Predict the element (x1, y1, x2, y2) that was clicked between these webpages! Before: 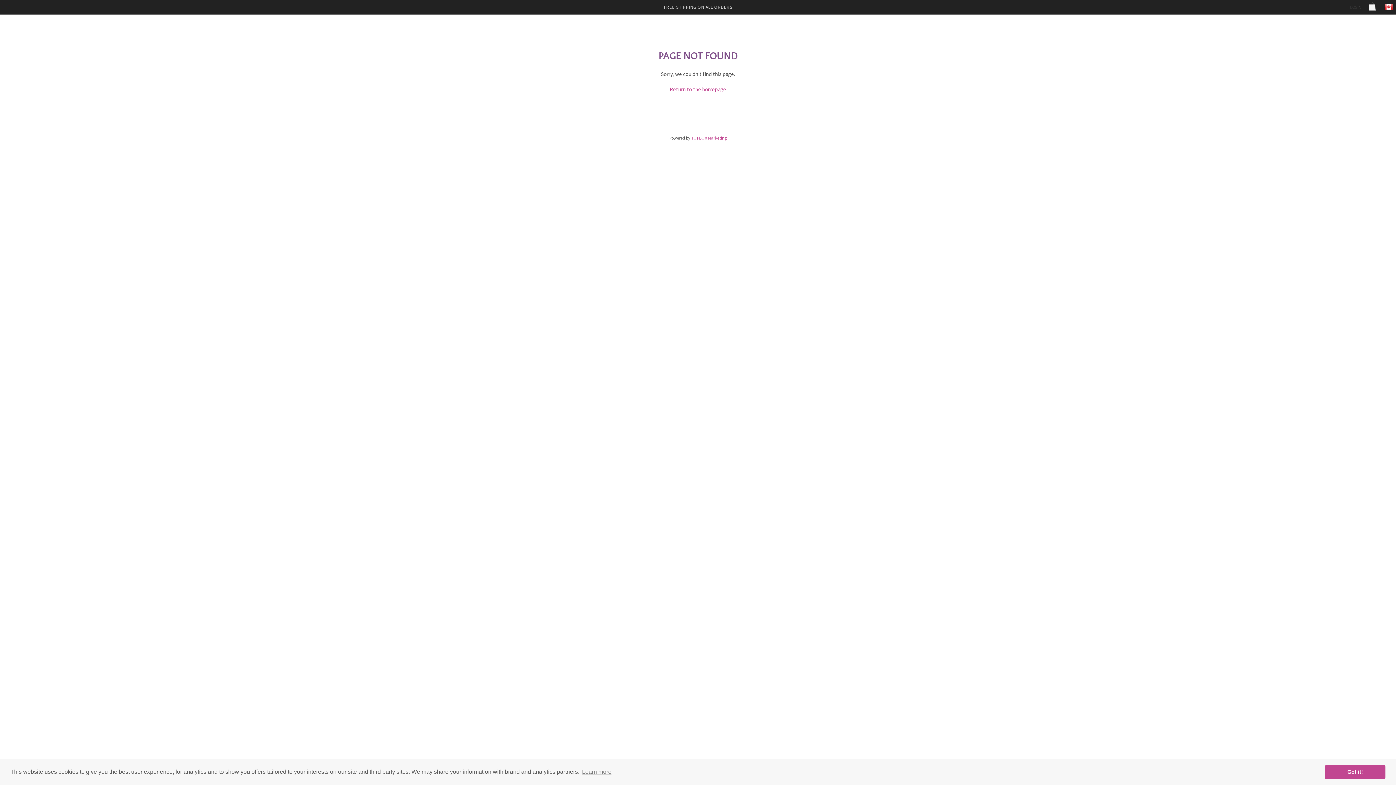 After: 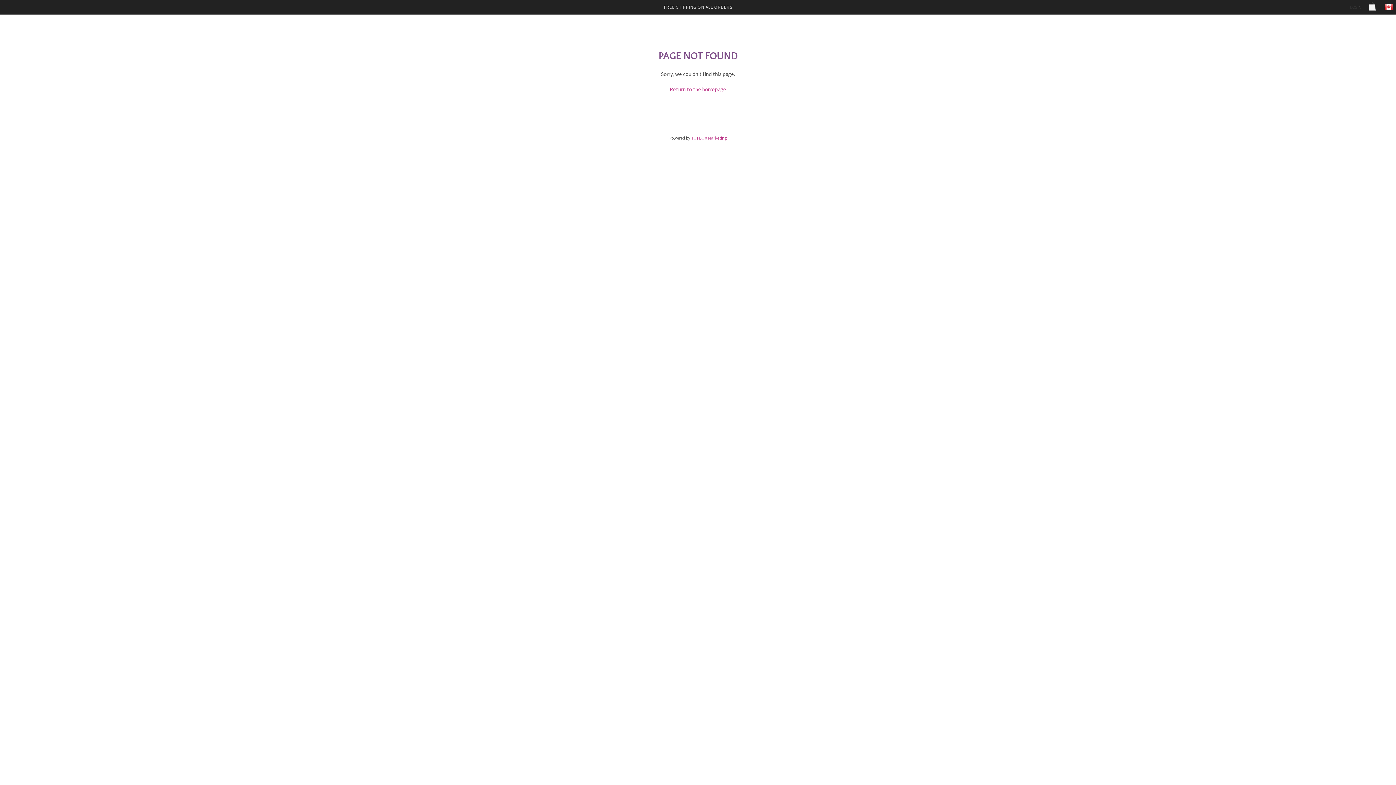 Action: label: dismiss cookie message bbox: (1325, 765, 1385, 779)